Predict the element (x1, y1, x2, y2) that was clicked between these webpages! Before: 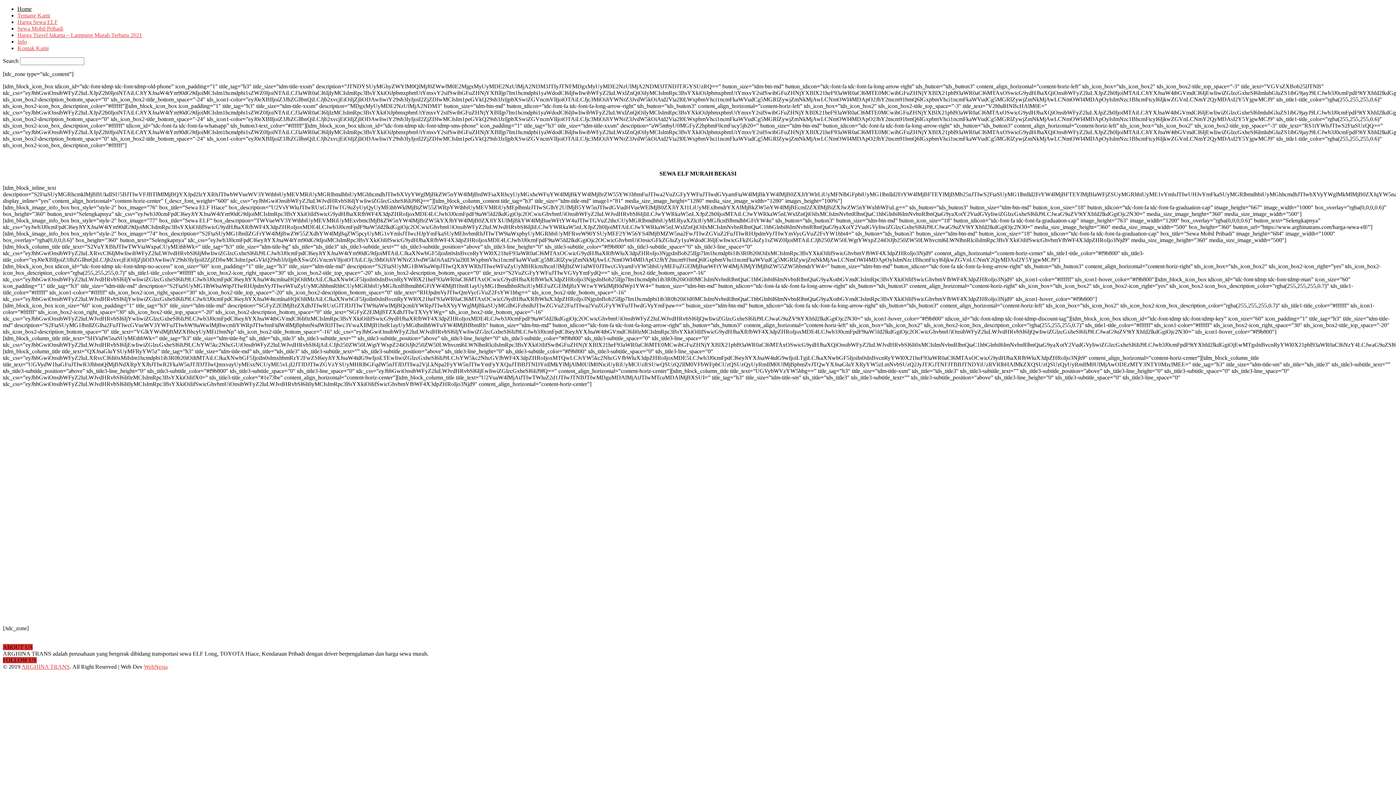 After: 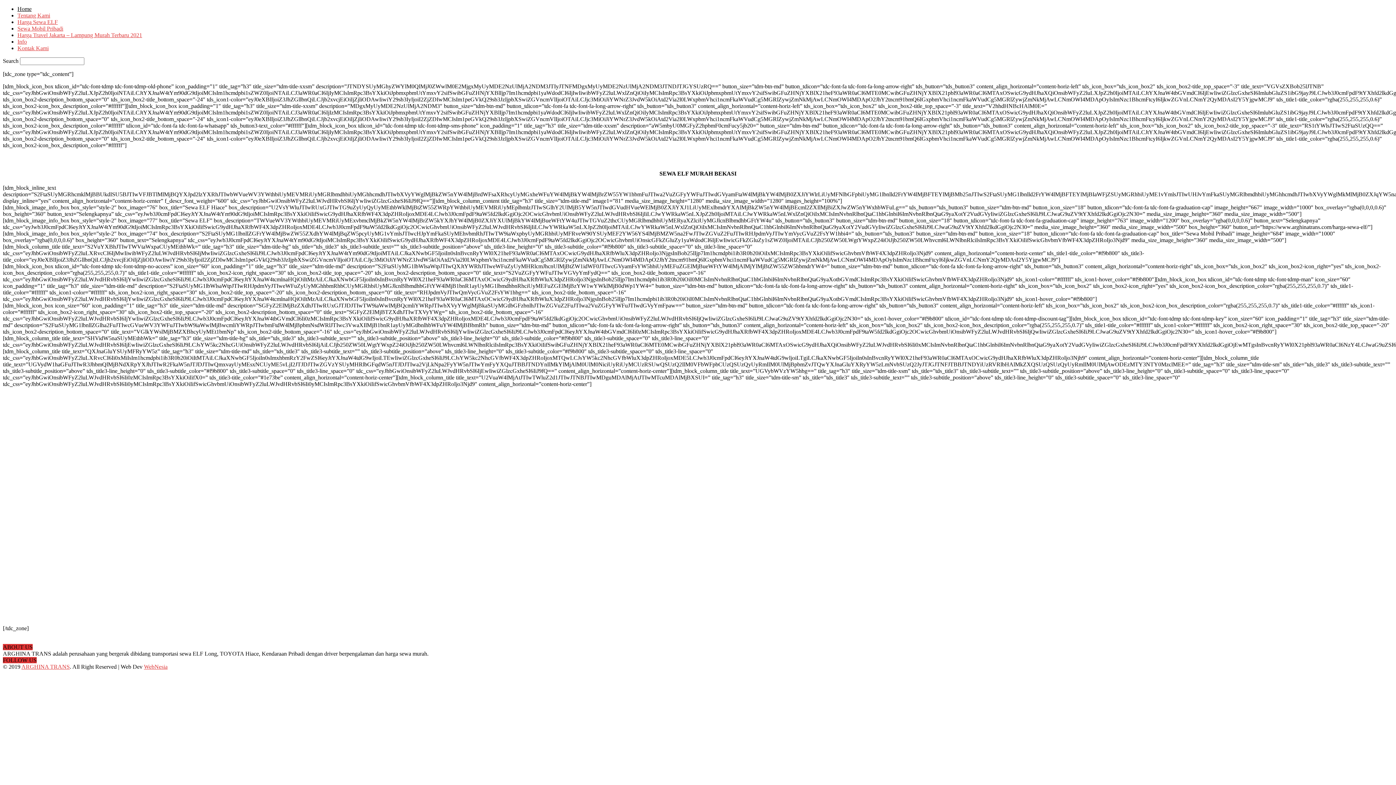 Action: bbox: (144, 664, 167, 670) label: WebNesia